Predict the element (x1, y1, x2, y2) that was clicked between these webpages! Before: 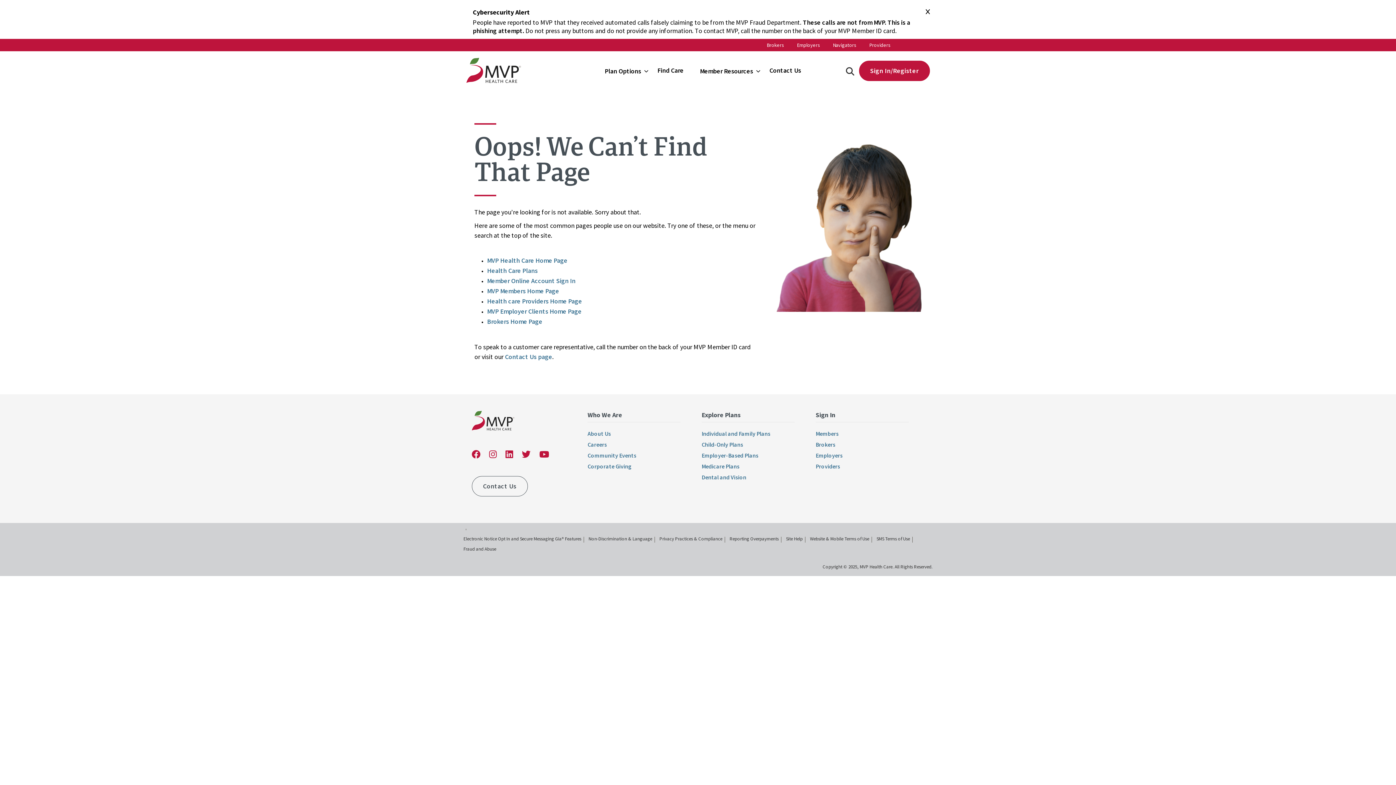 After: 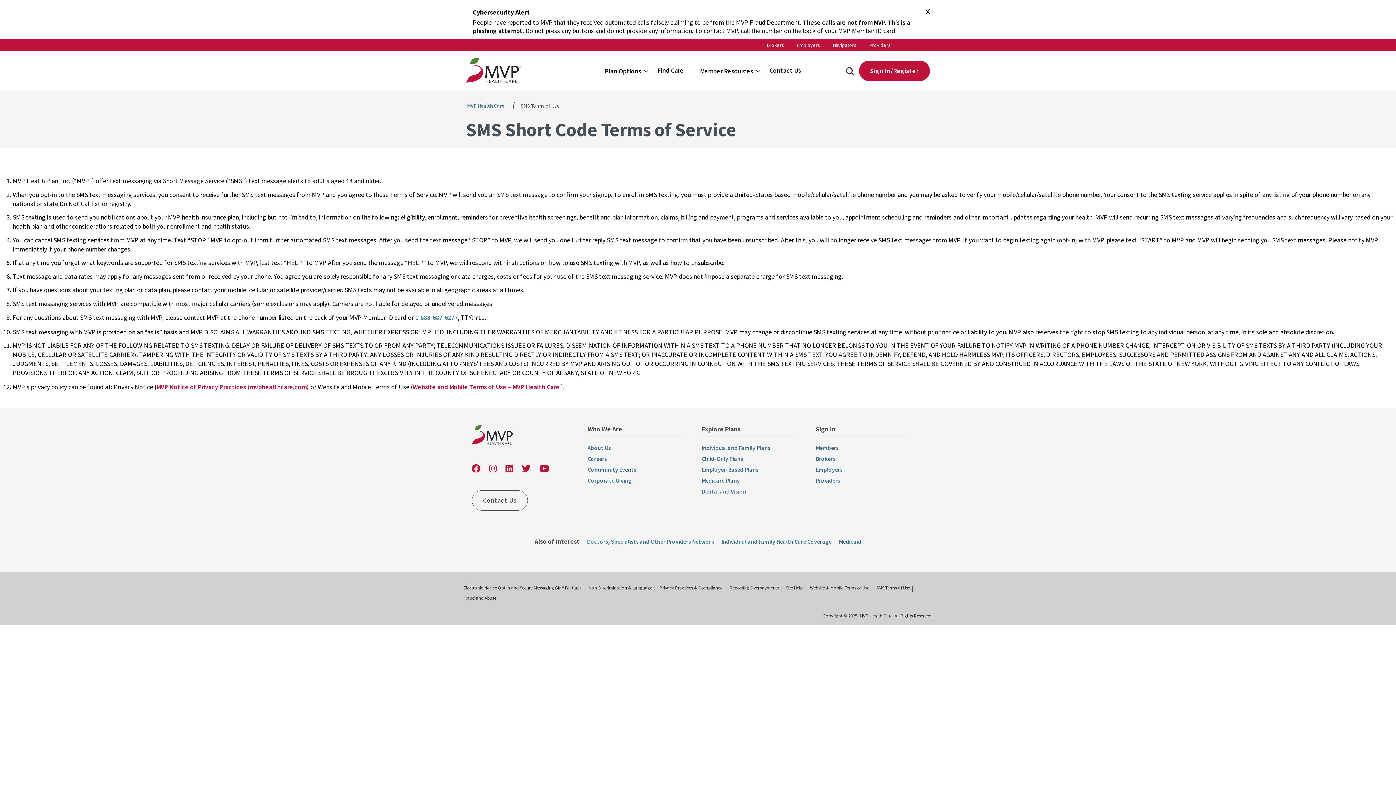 Action: label: SMS Terms of Use bbox: (876, 535, 910, 542)